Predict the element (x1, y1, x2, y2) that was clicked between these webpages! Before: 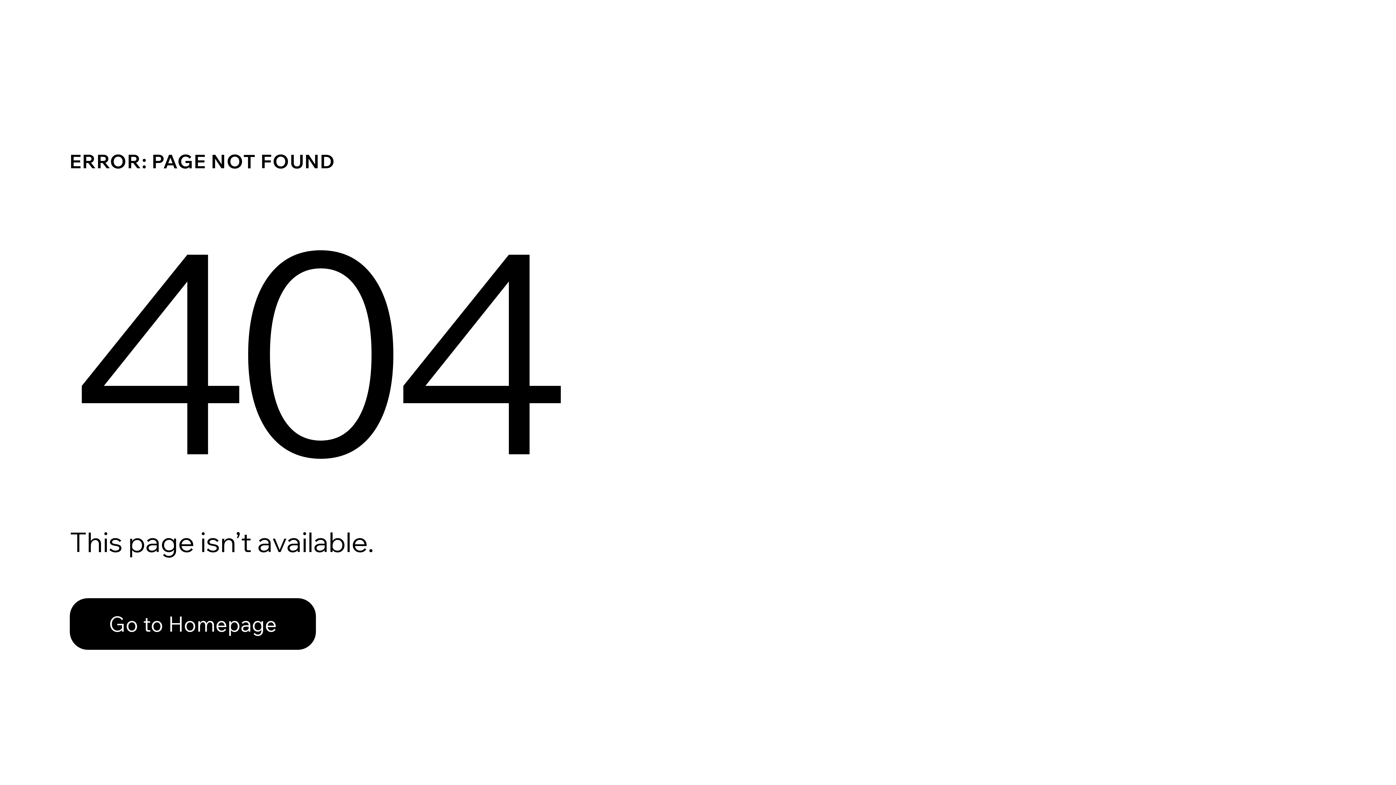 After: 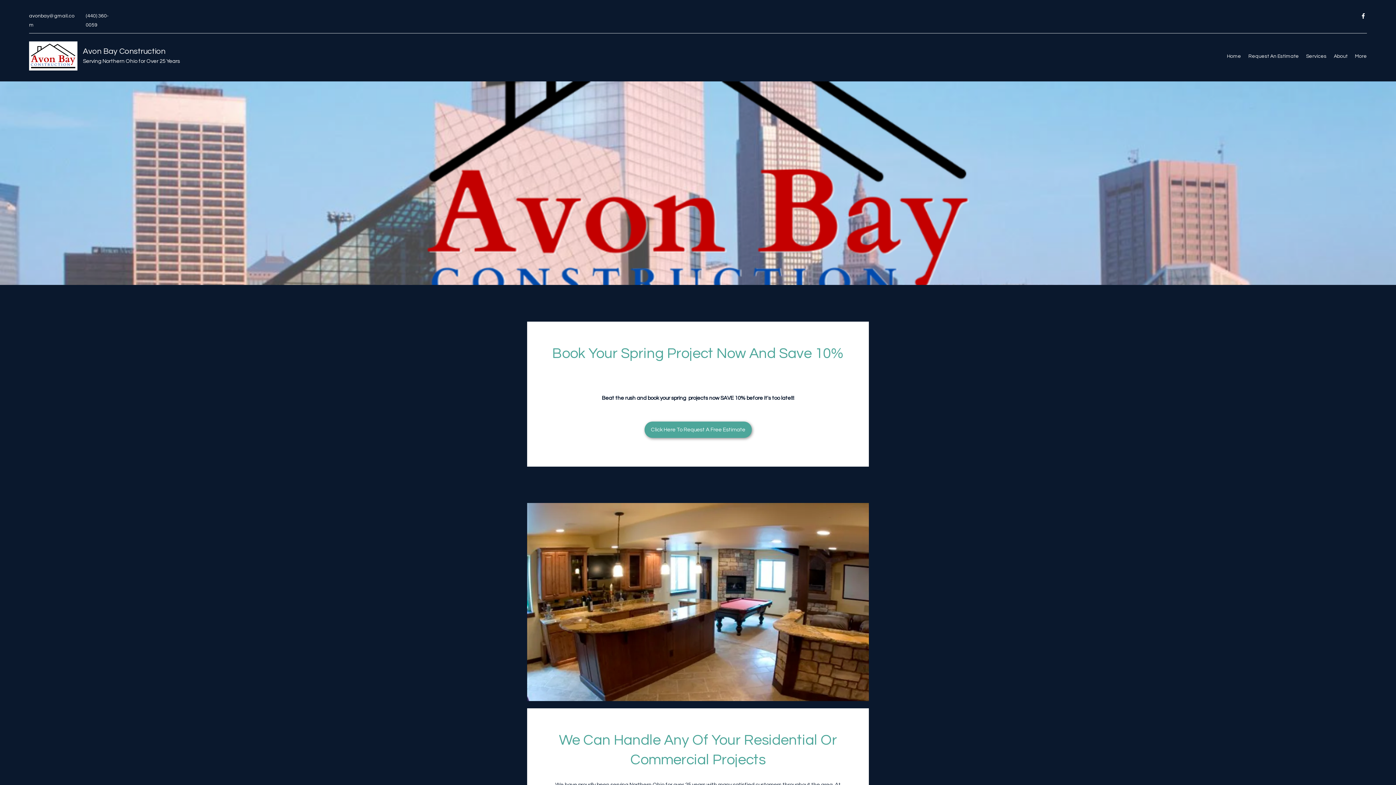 Action: bbox: (69, 582, 768, 659) label: Go to Homepage